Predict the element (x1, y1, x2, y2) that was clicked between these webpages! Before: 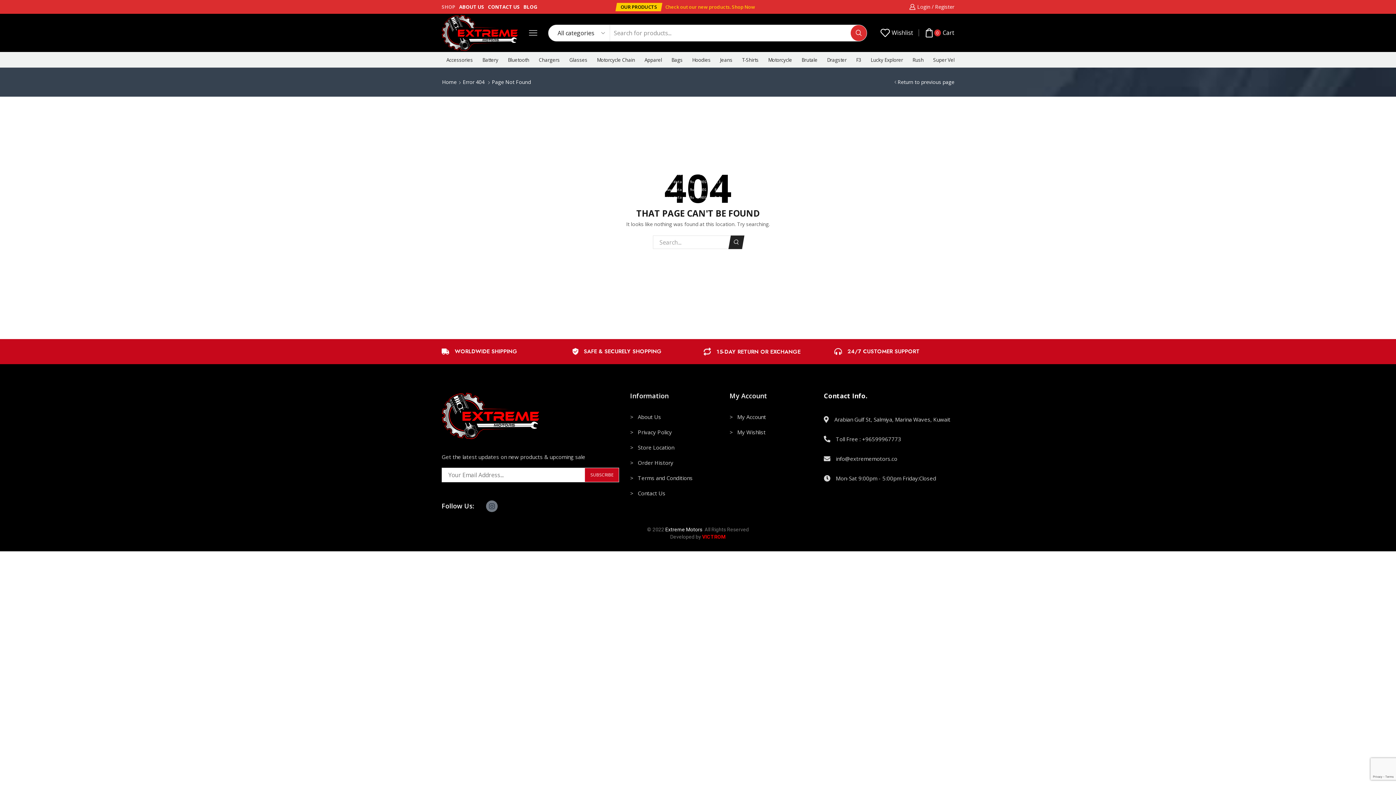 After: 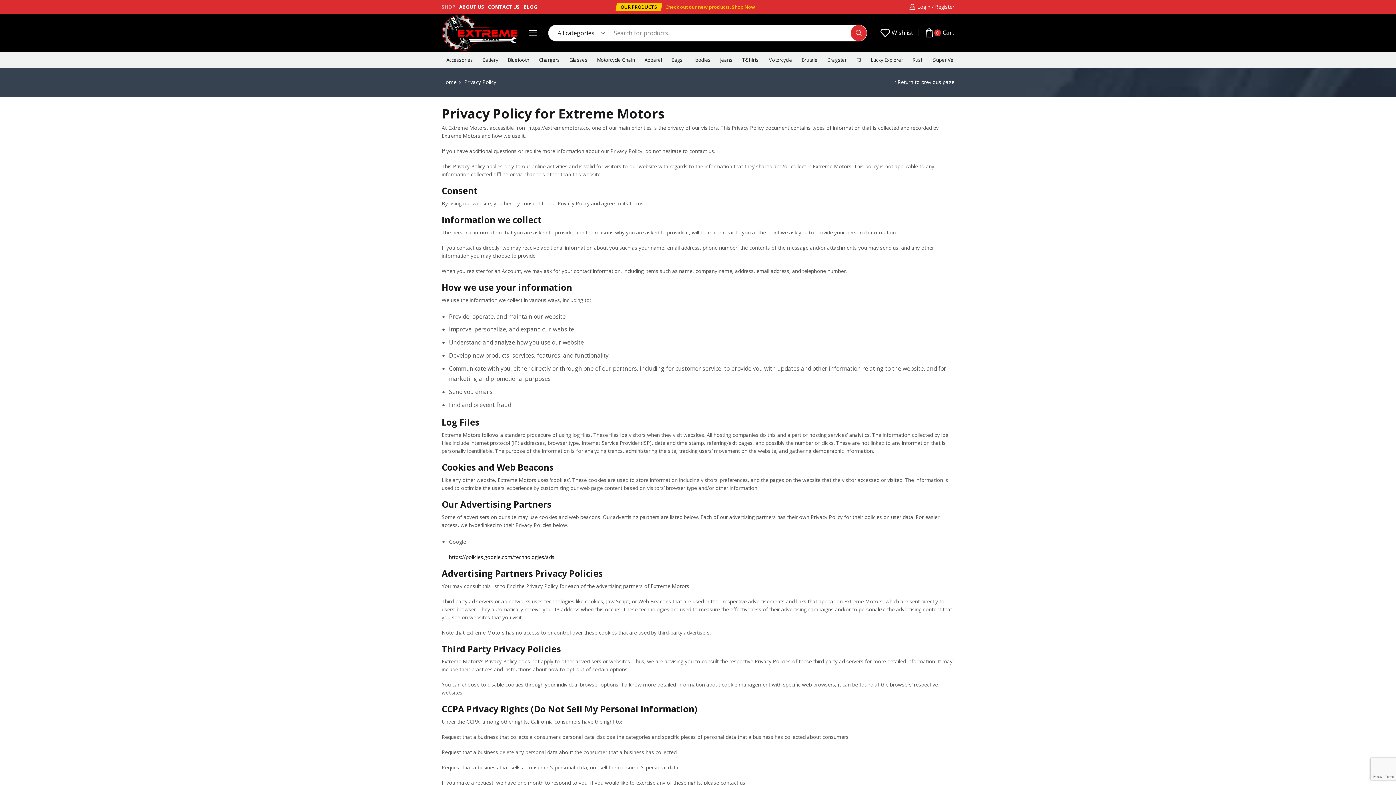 Action: label: >   Privacy Policy bbox: (630, 427, 718, 442)